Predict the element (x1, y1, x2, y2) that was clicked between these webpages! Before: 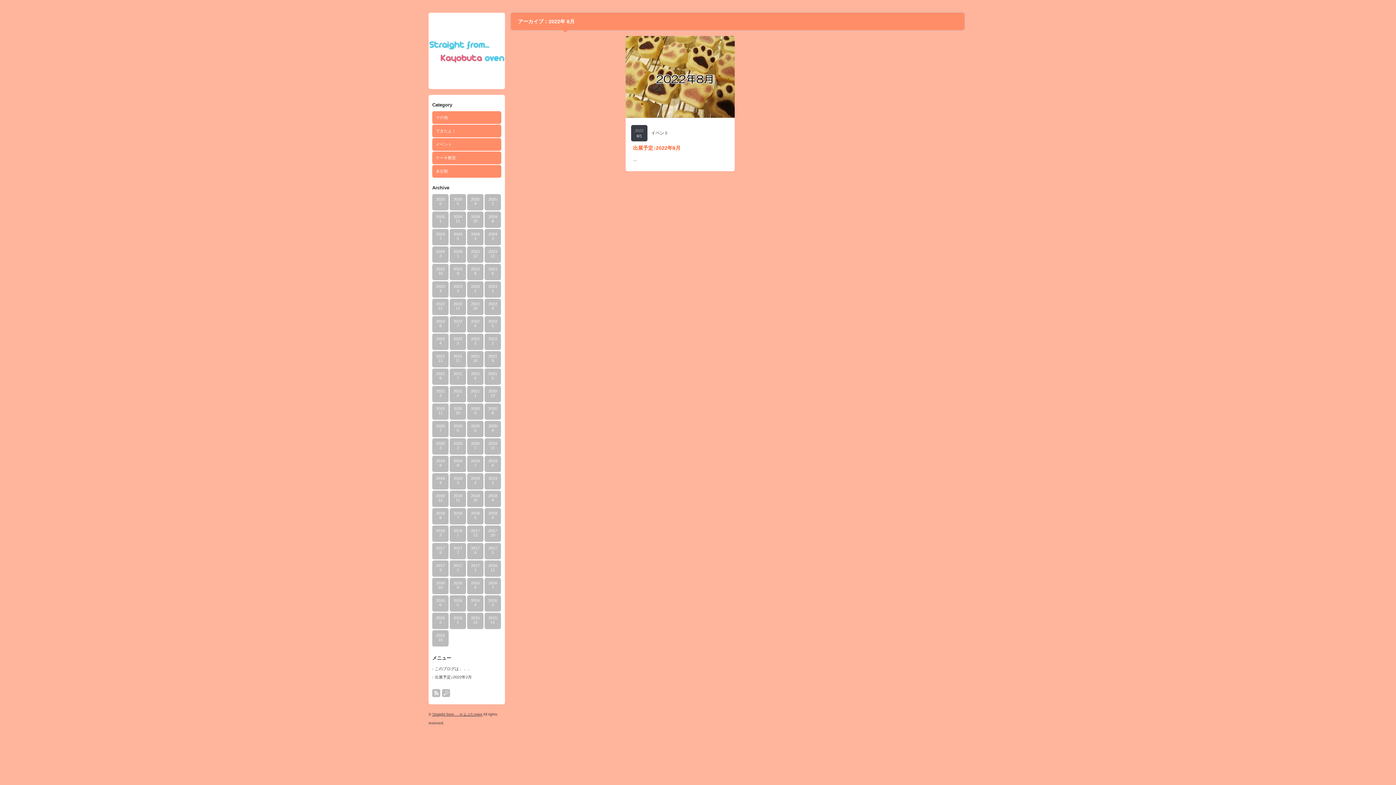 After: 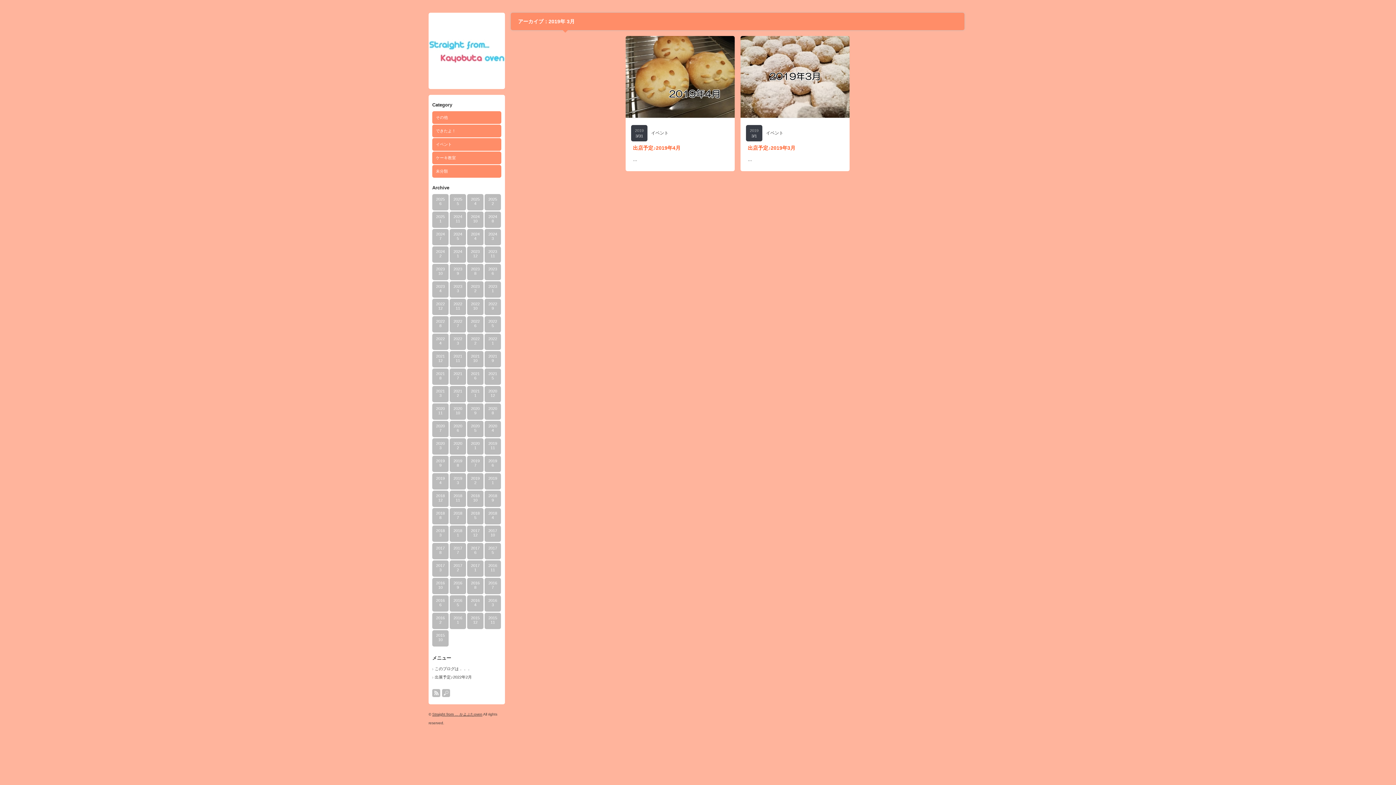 Action: bbox: (449, 473, 466, 489) label: 2019
3